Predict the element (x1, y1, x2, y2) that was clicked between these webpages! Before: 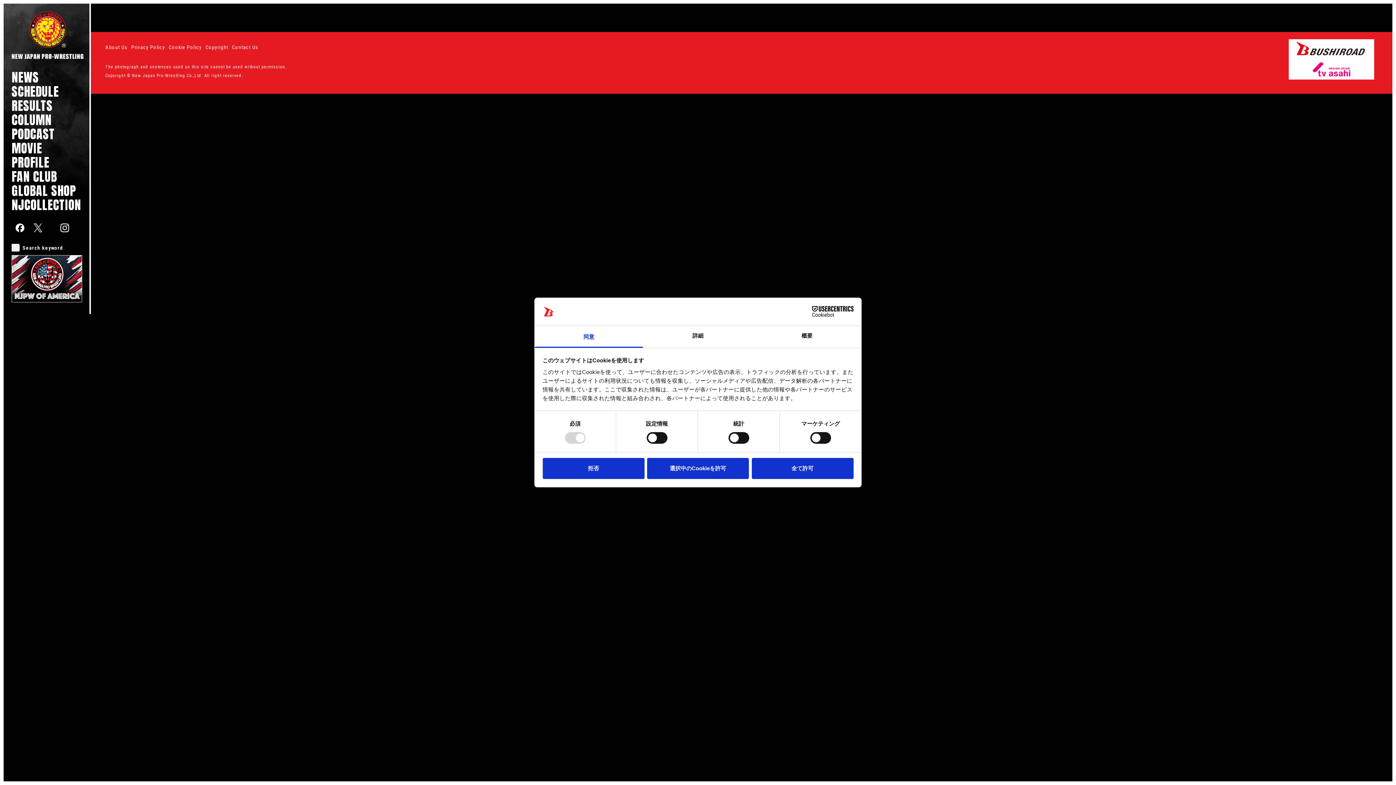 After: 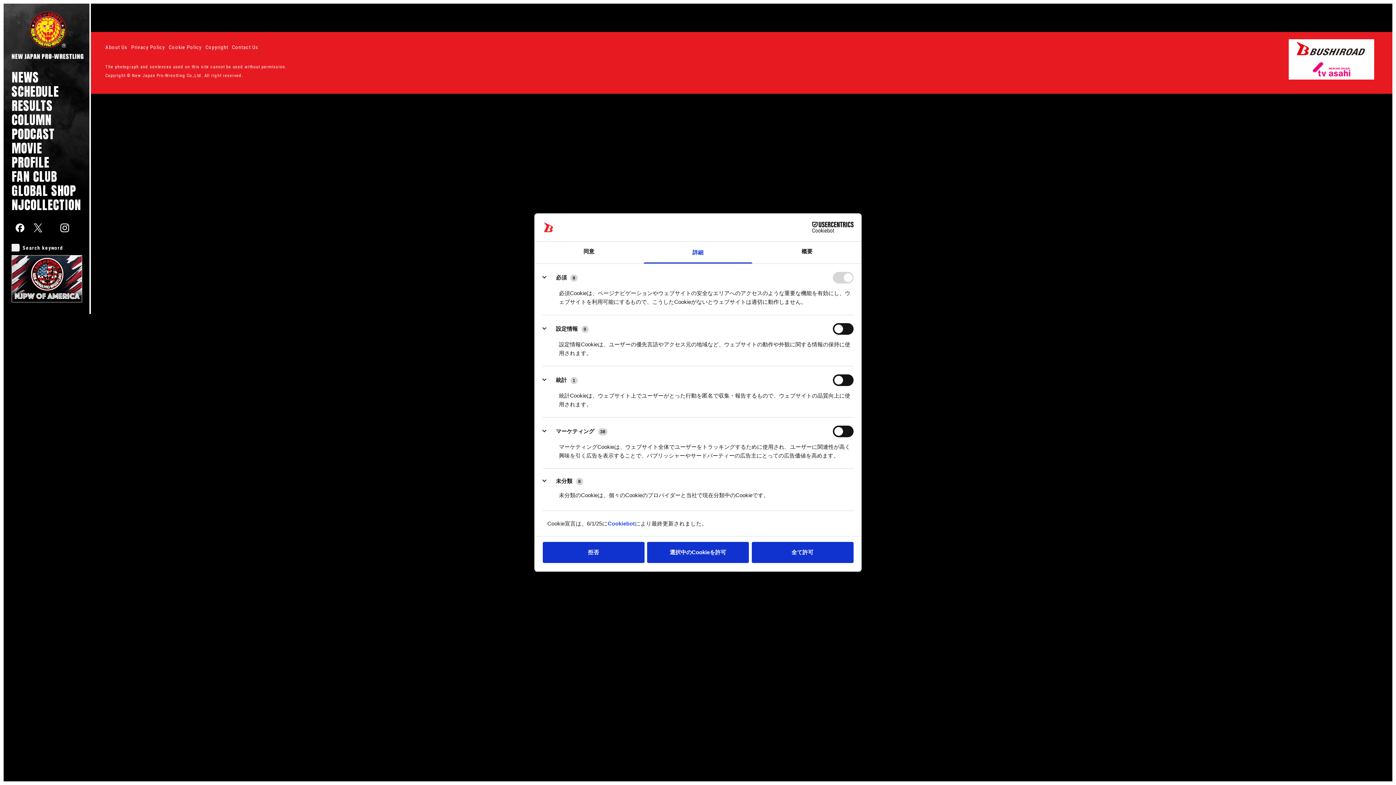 Action: bbox: (643, 326, 752, 347) label: 詳細